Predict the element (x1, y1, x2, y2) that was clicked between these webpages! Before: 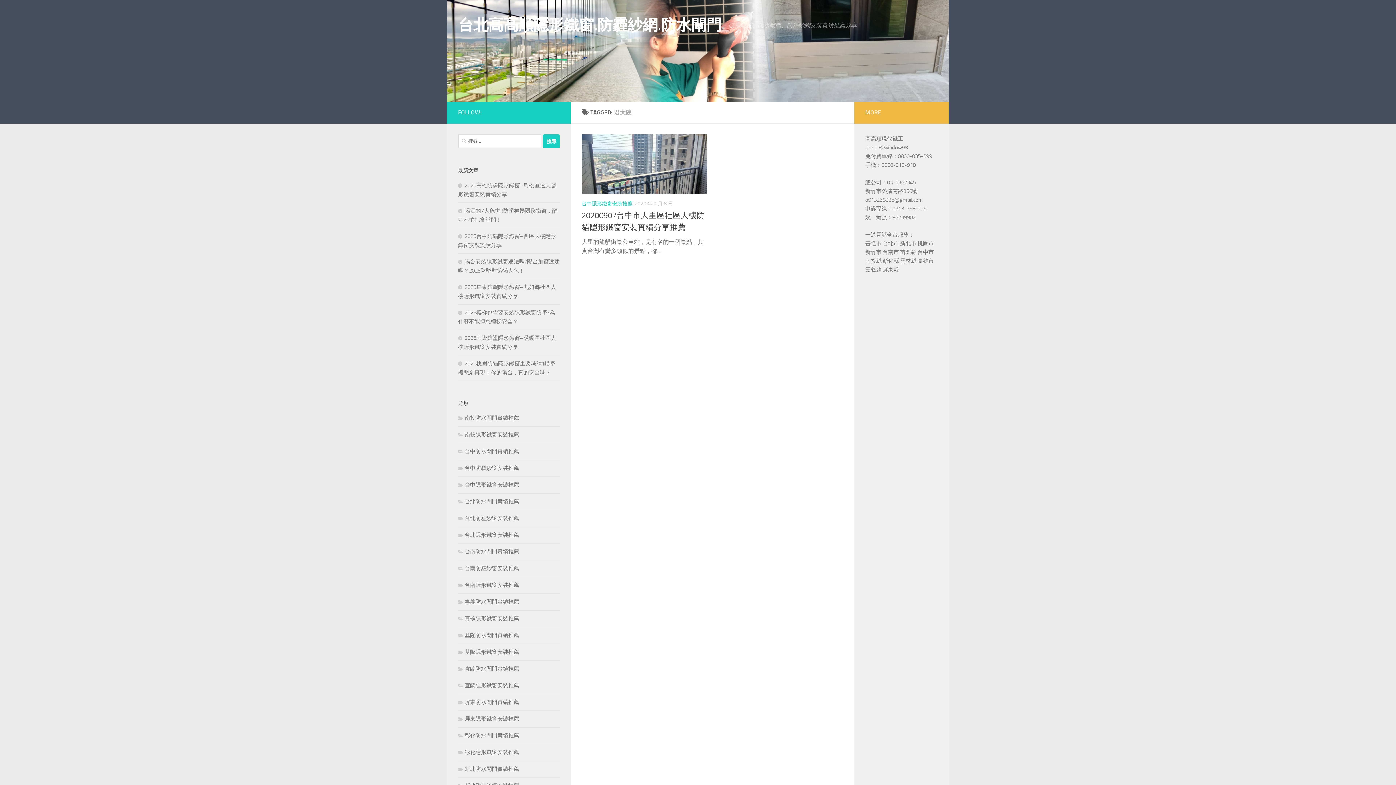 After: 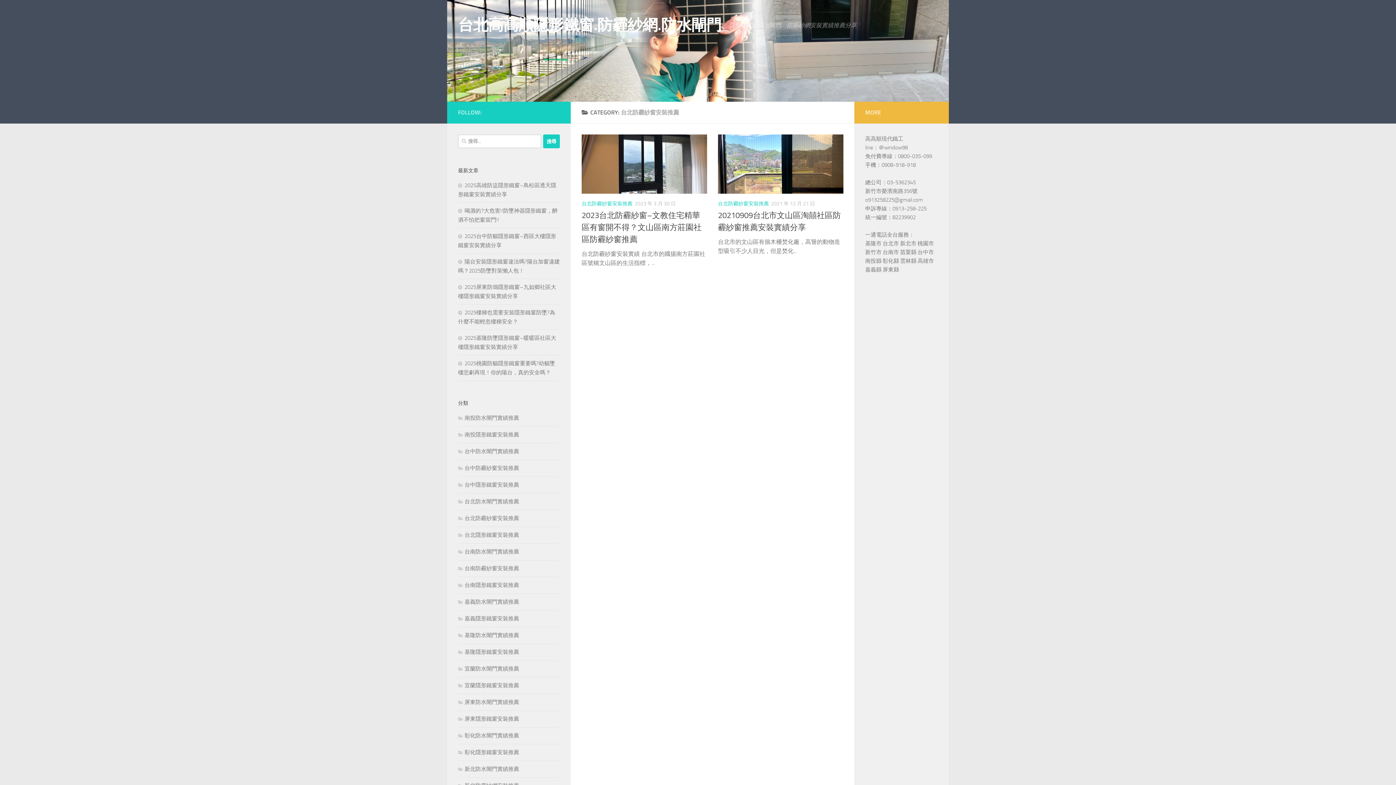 Action: label: 台北防霾紗窗安裝推薦 bbox: (458, 515, 519, 521)